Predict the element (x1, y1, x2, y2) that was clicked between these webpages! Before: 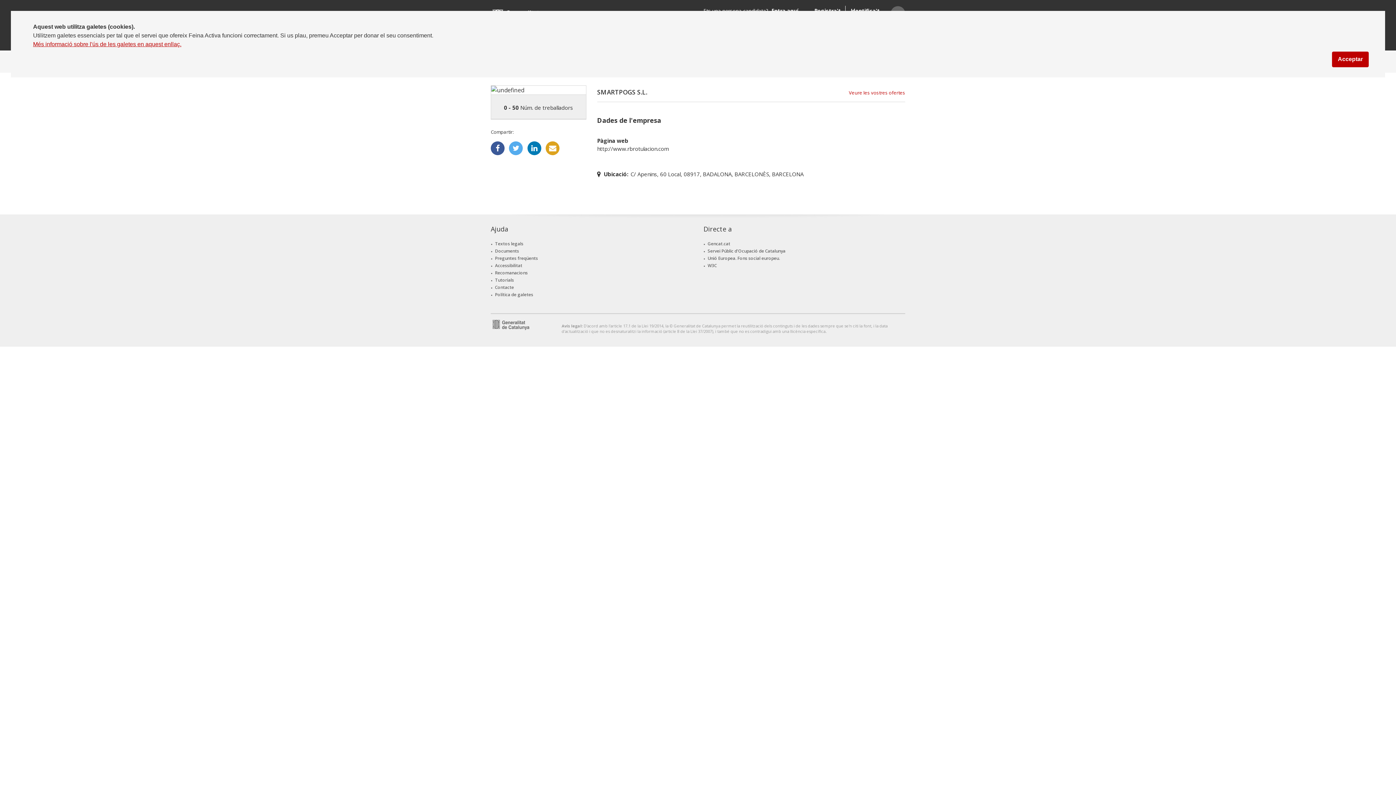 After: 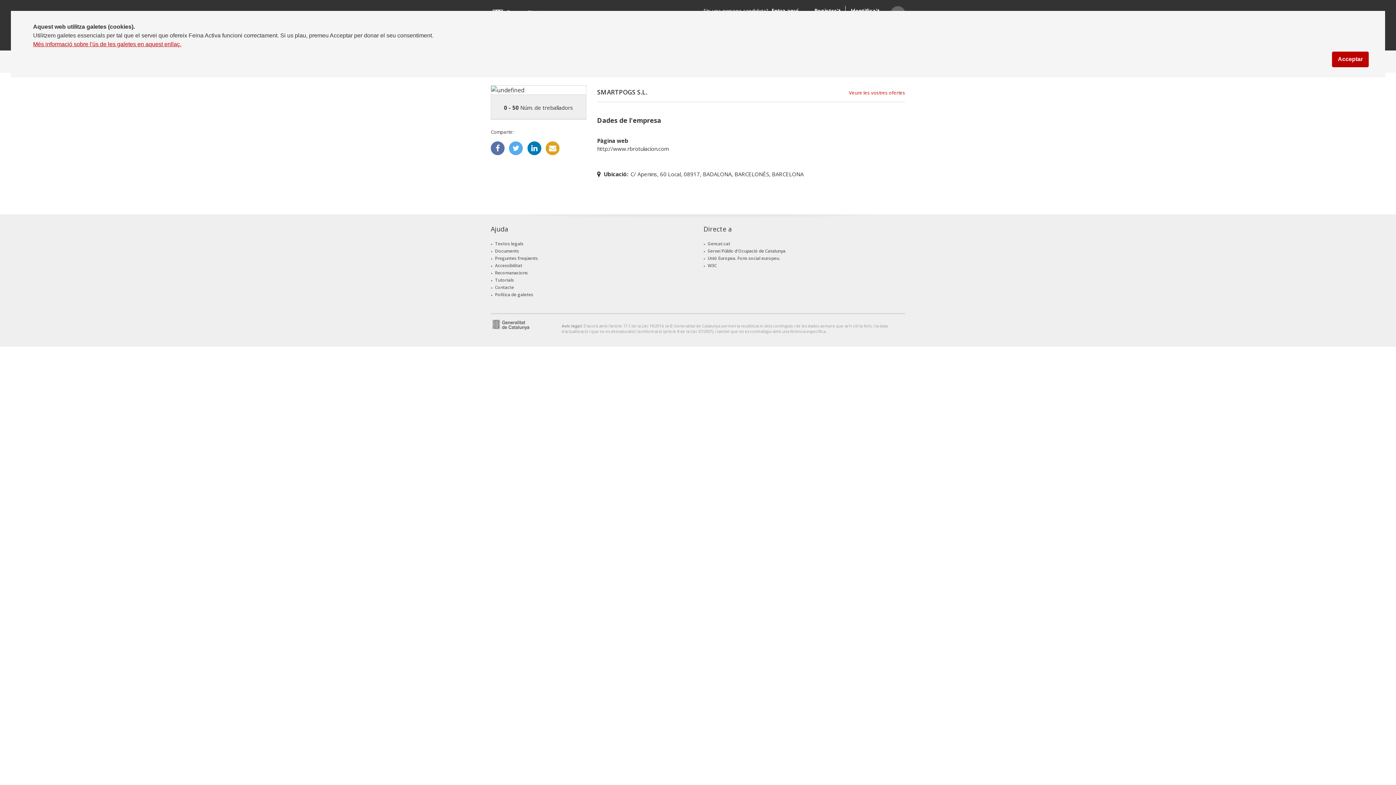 Action: bbox: (490, 141, 504, 155)